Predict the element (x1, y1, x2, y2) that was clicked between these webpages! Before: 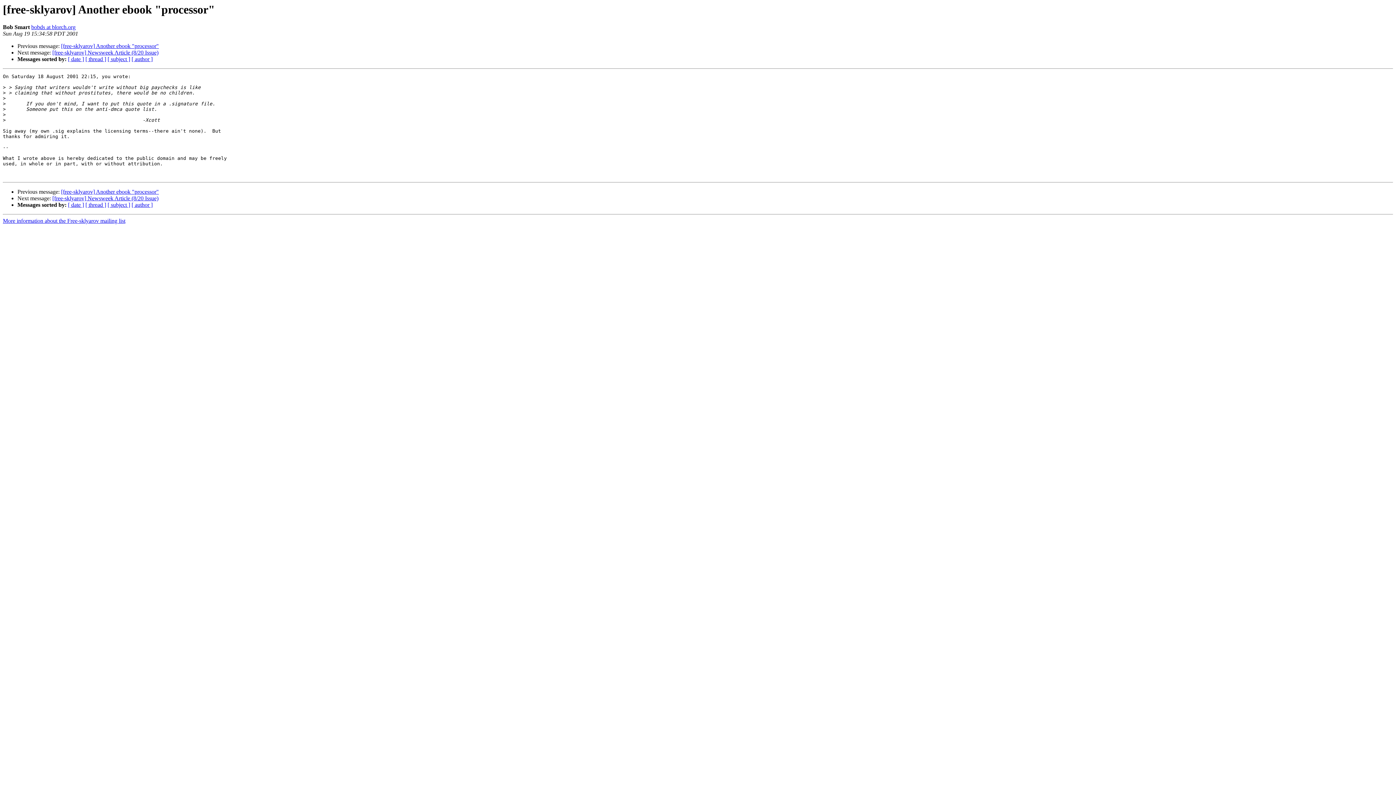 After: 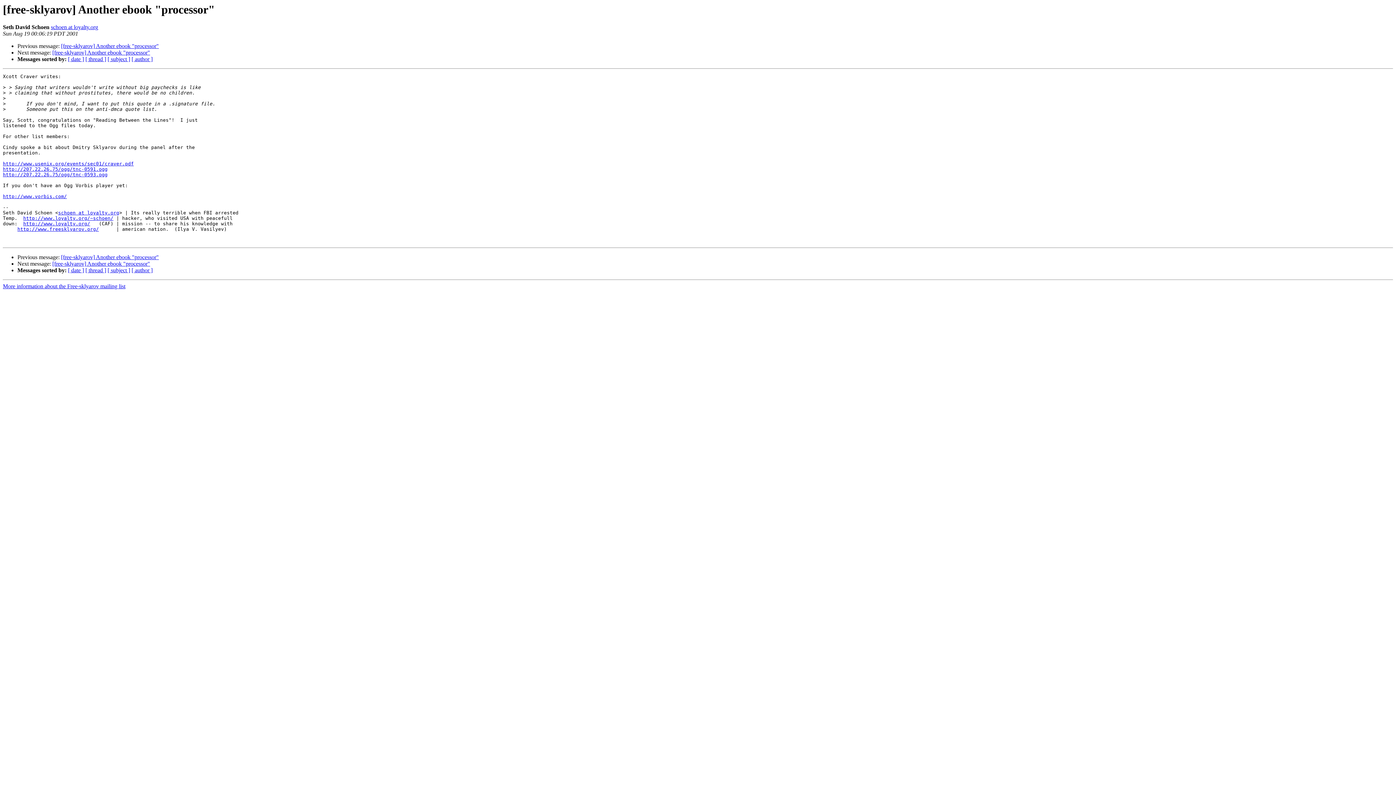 Action: bbox: (61, 43, 158, 49) label: [free-sklyarov] Another ebook "processor"